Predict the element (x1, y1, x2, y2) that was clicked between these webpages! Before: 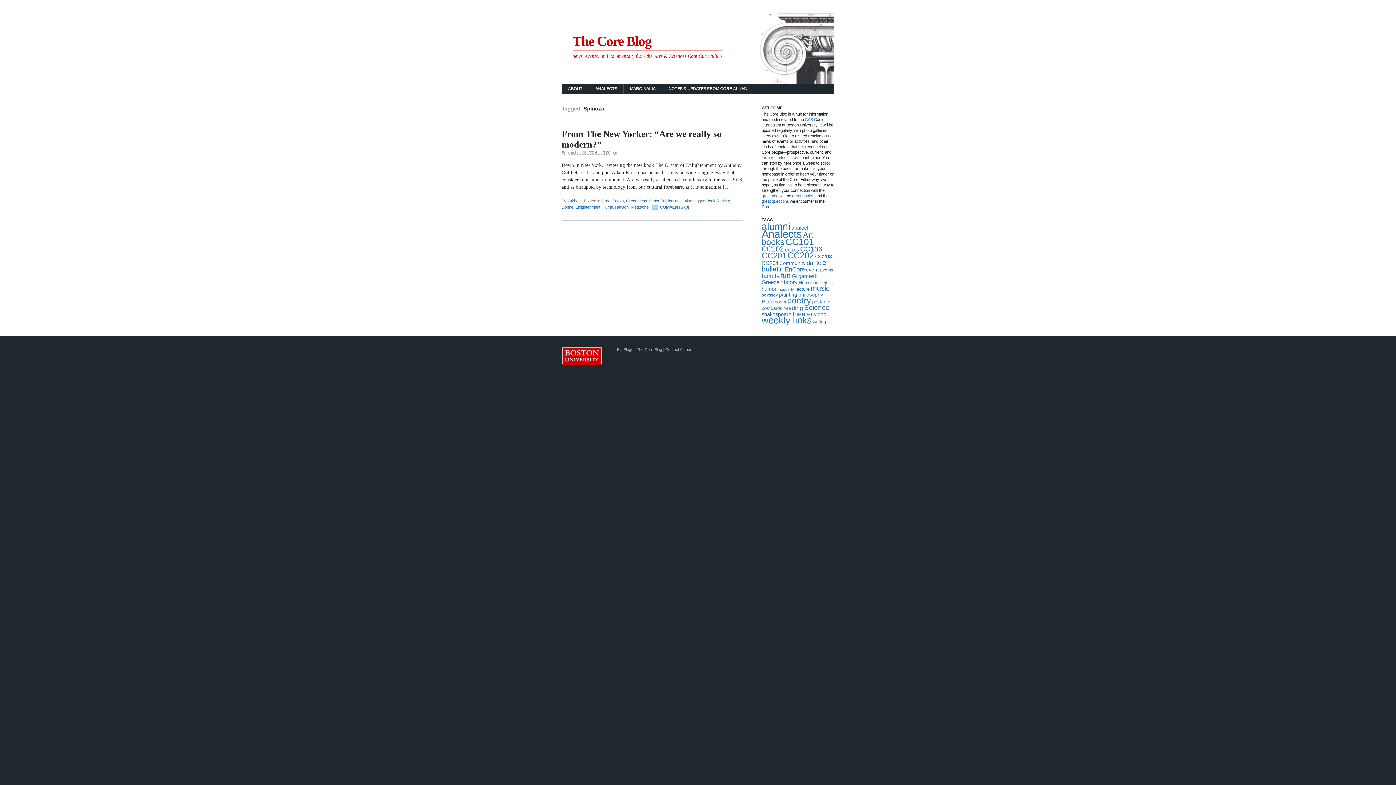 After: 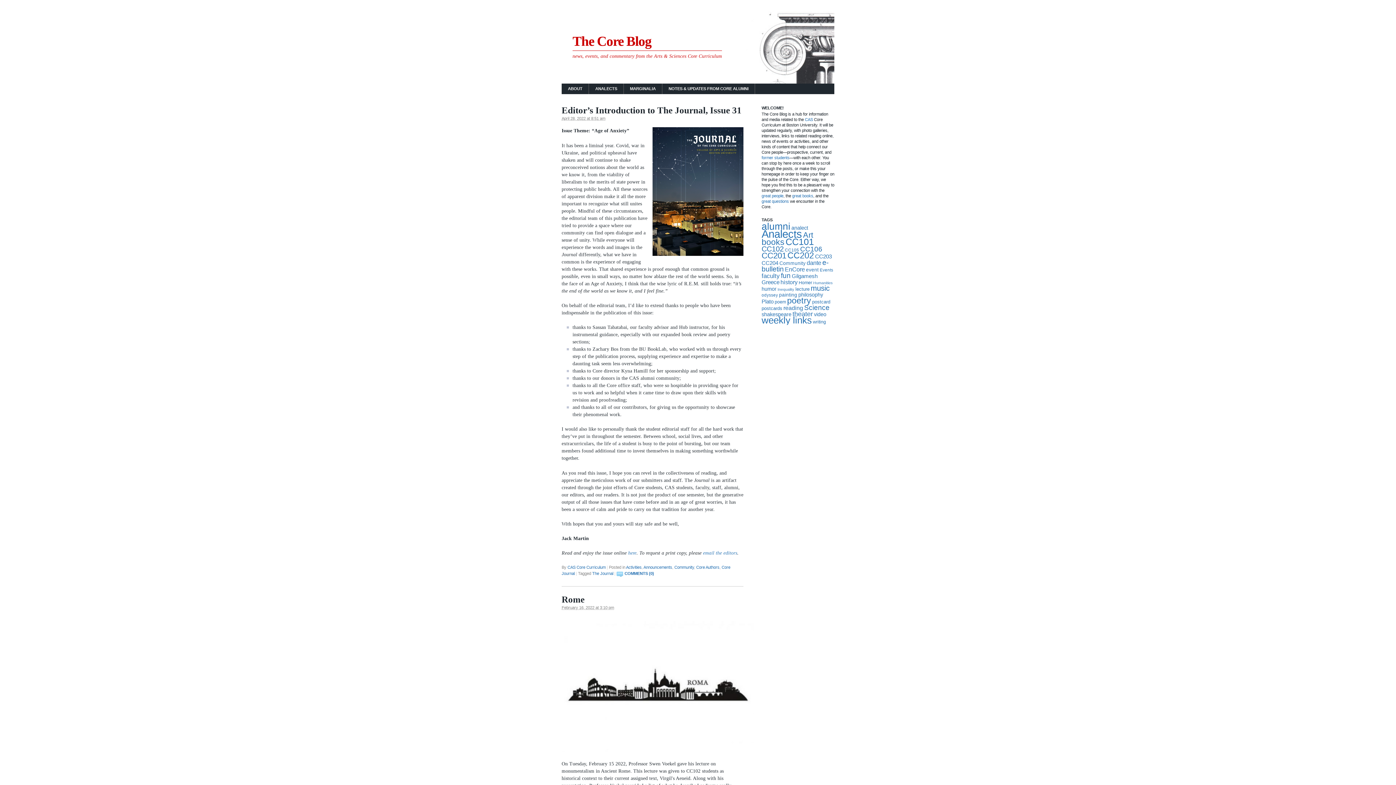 Action: label: The Core Blog bbox: (636, 347, 662, 351)